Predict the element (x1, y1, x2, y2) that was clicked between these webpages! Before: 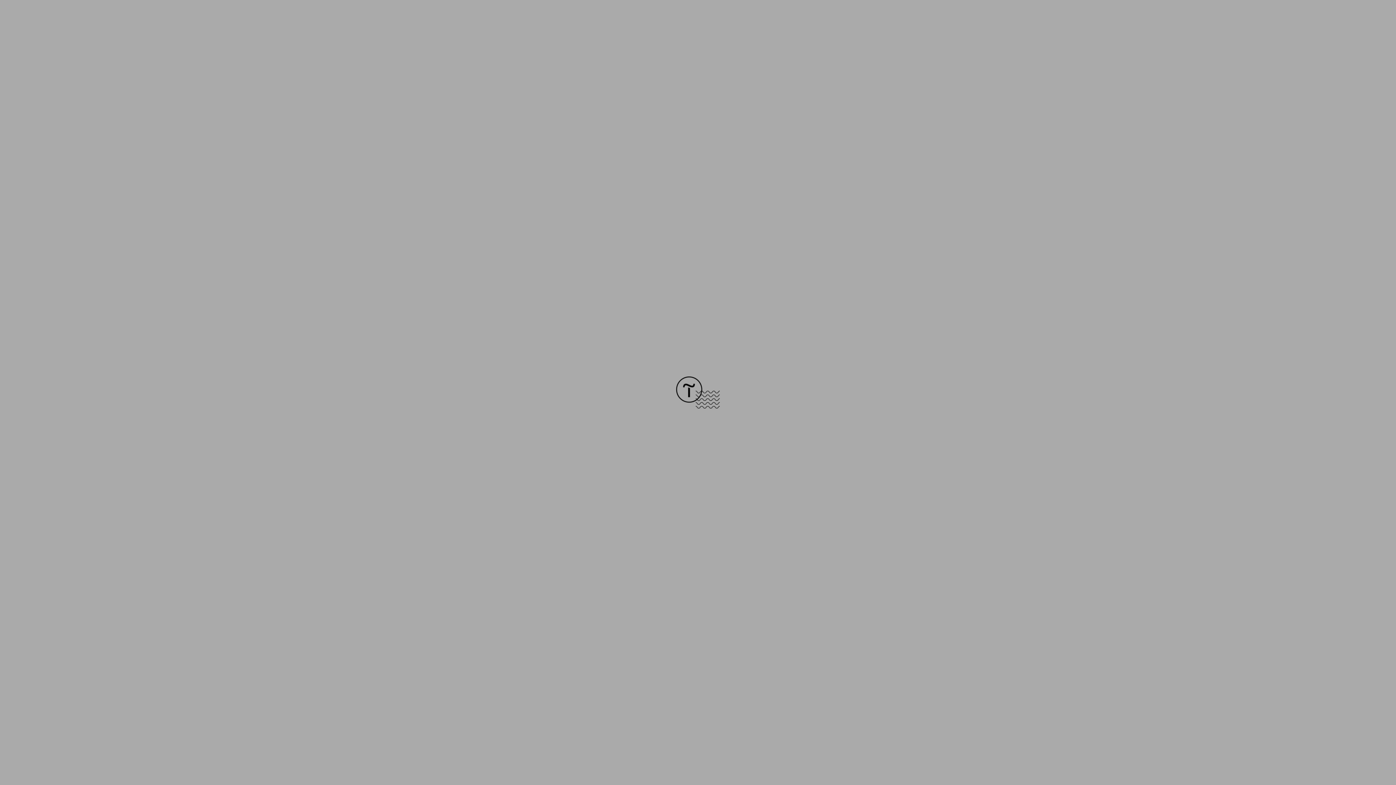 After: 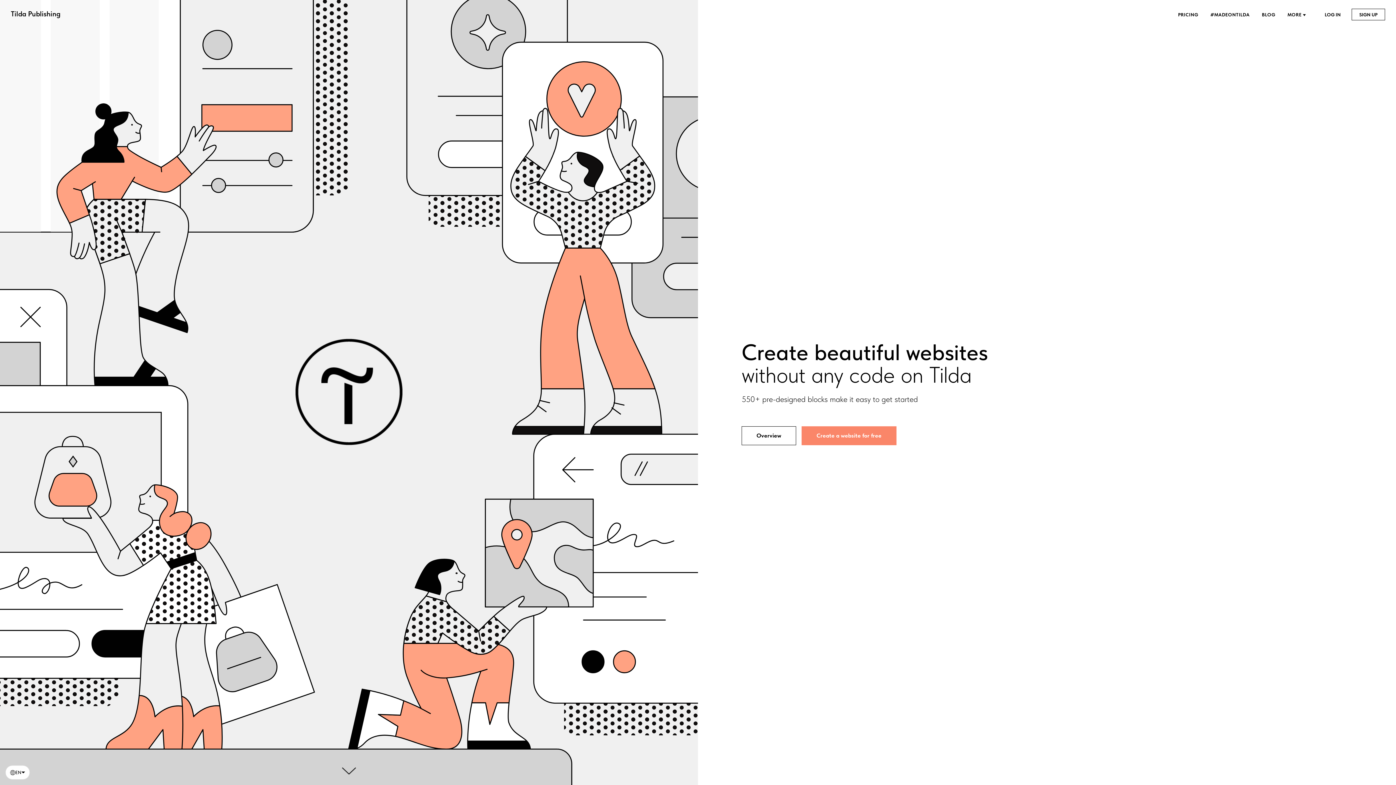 Action: bbox: (676, 403, 720, 409)